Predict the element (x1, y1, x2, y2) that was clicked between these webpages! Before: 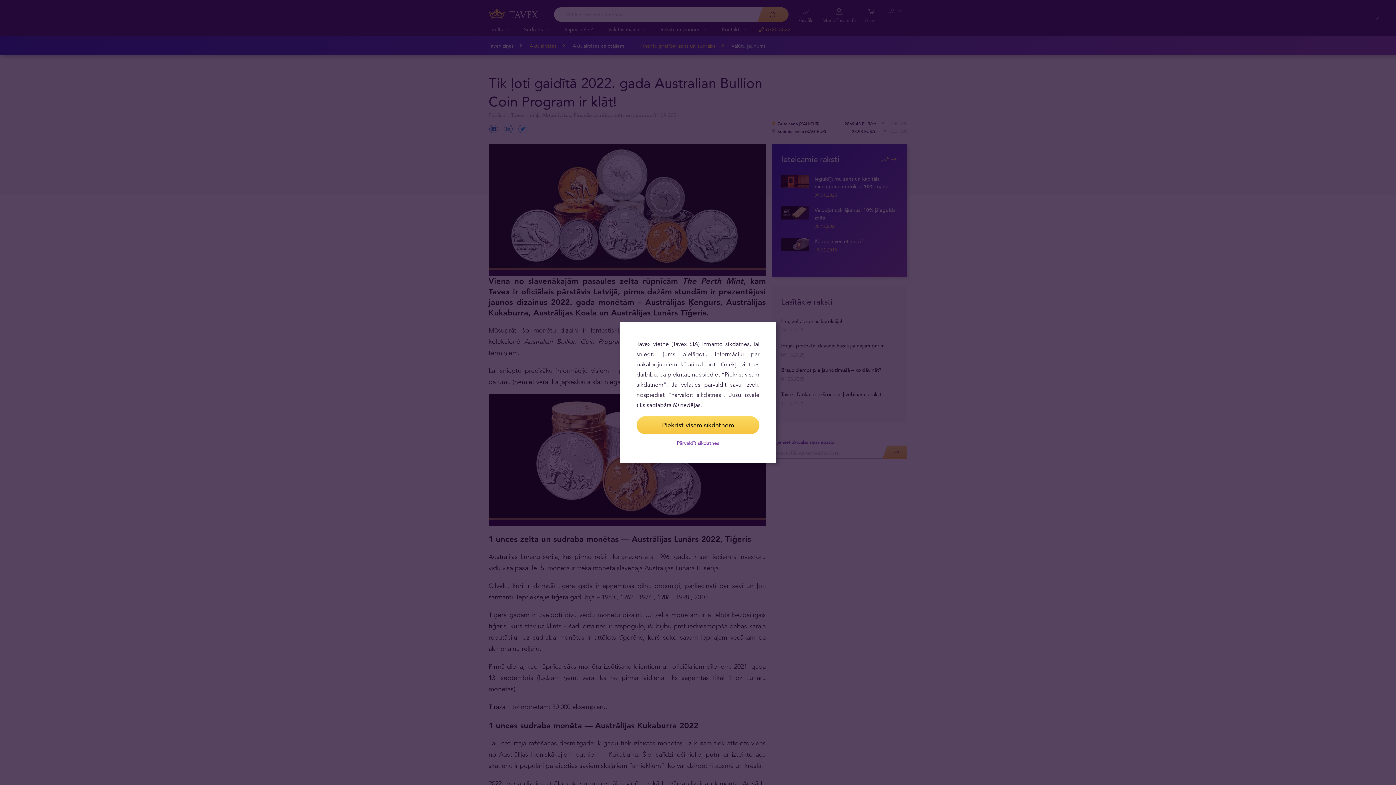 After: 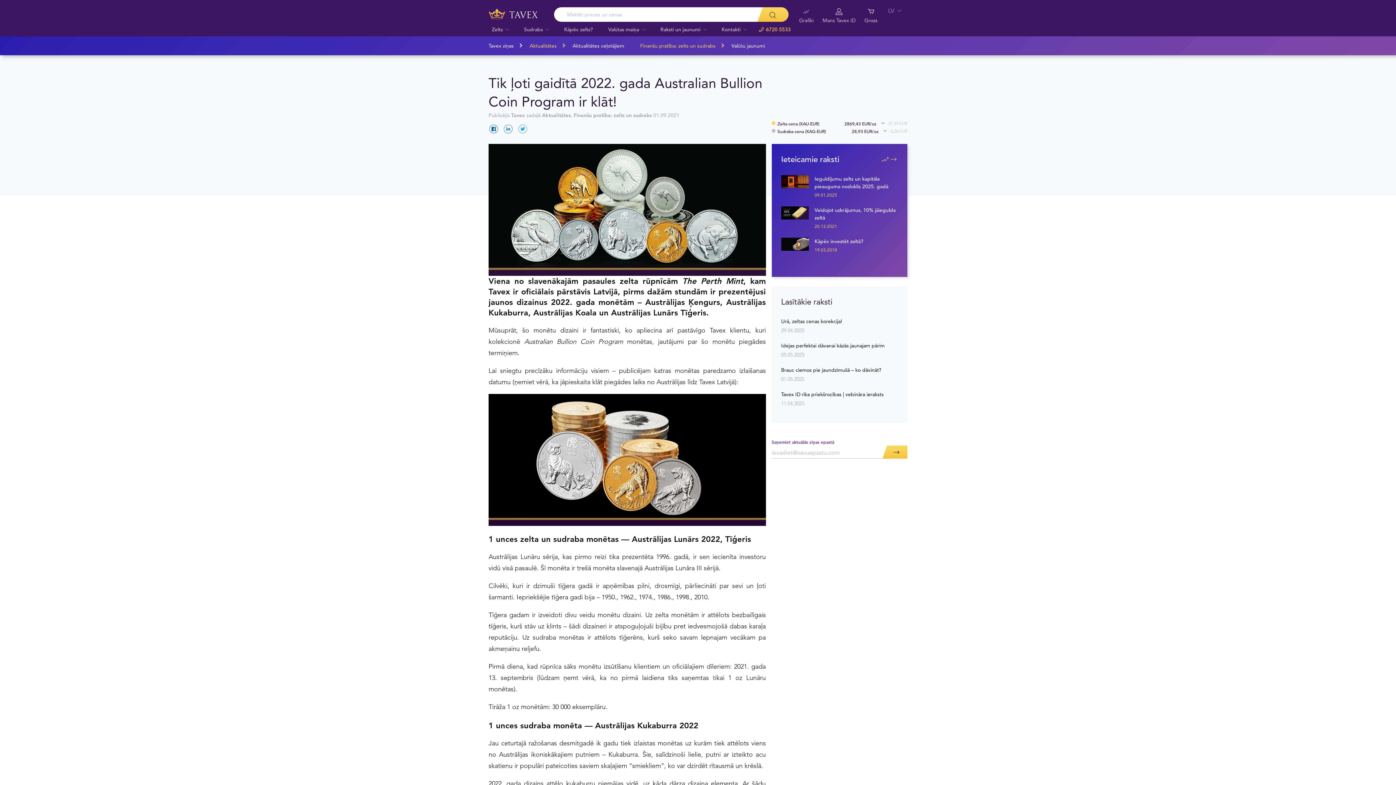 Action: bbox: (1373, 14, 1382, 23) label: Close (Press escape to close)